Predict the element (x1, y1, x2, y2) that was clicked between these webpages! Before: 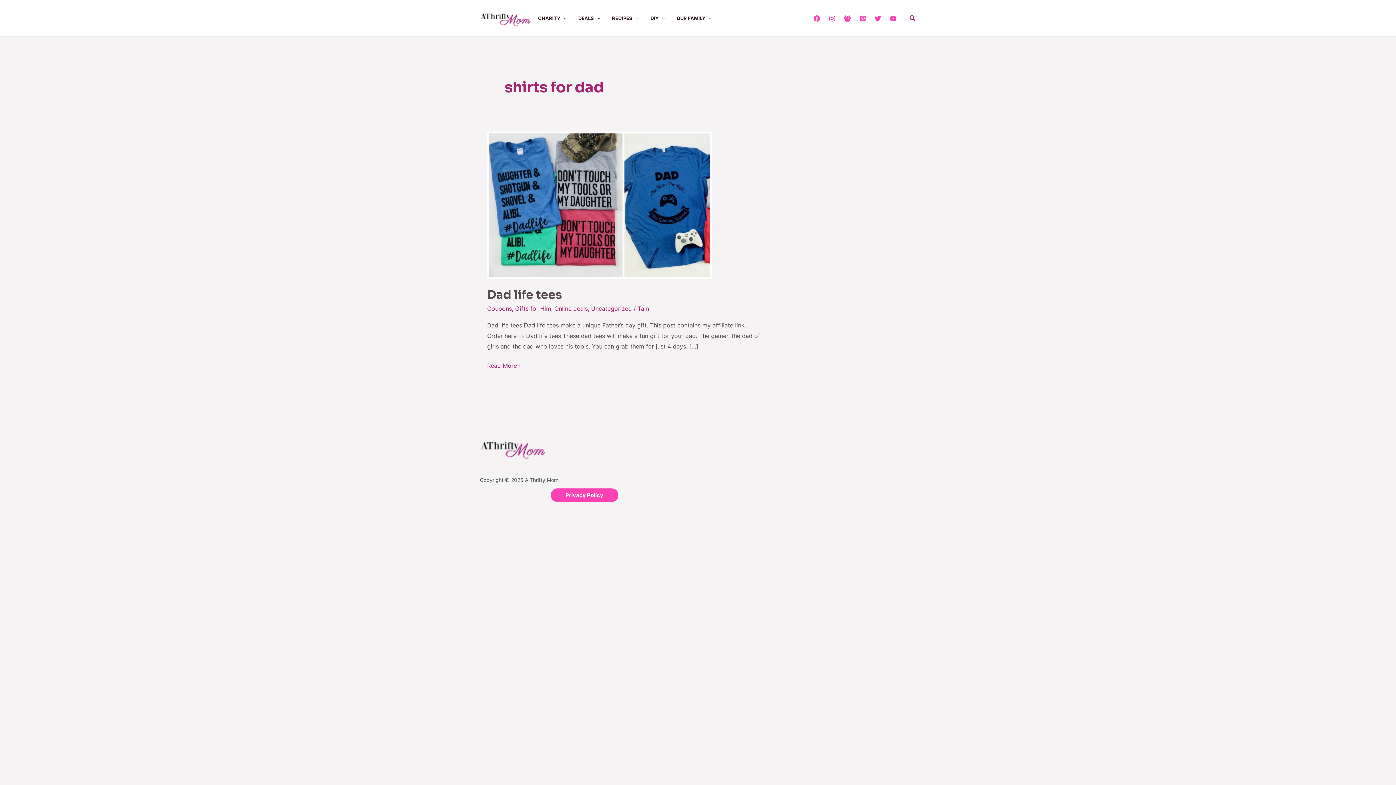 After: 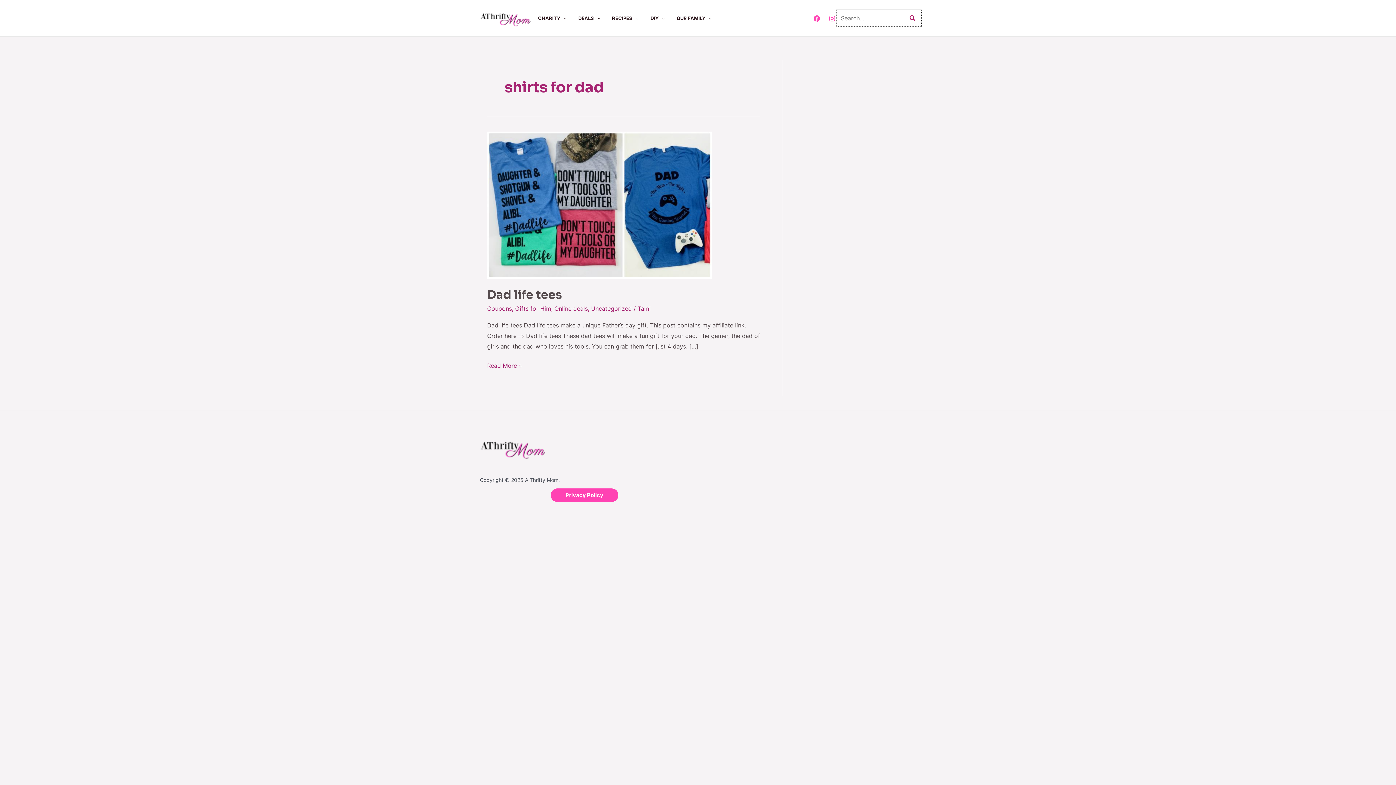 Action: bbox: (909, 13, 916, 22) label: Search button